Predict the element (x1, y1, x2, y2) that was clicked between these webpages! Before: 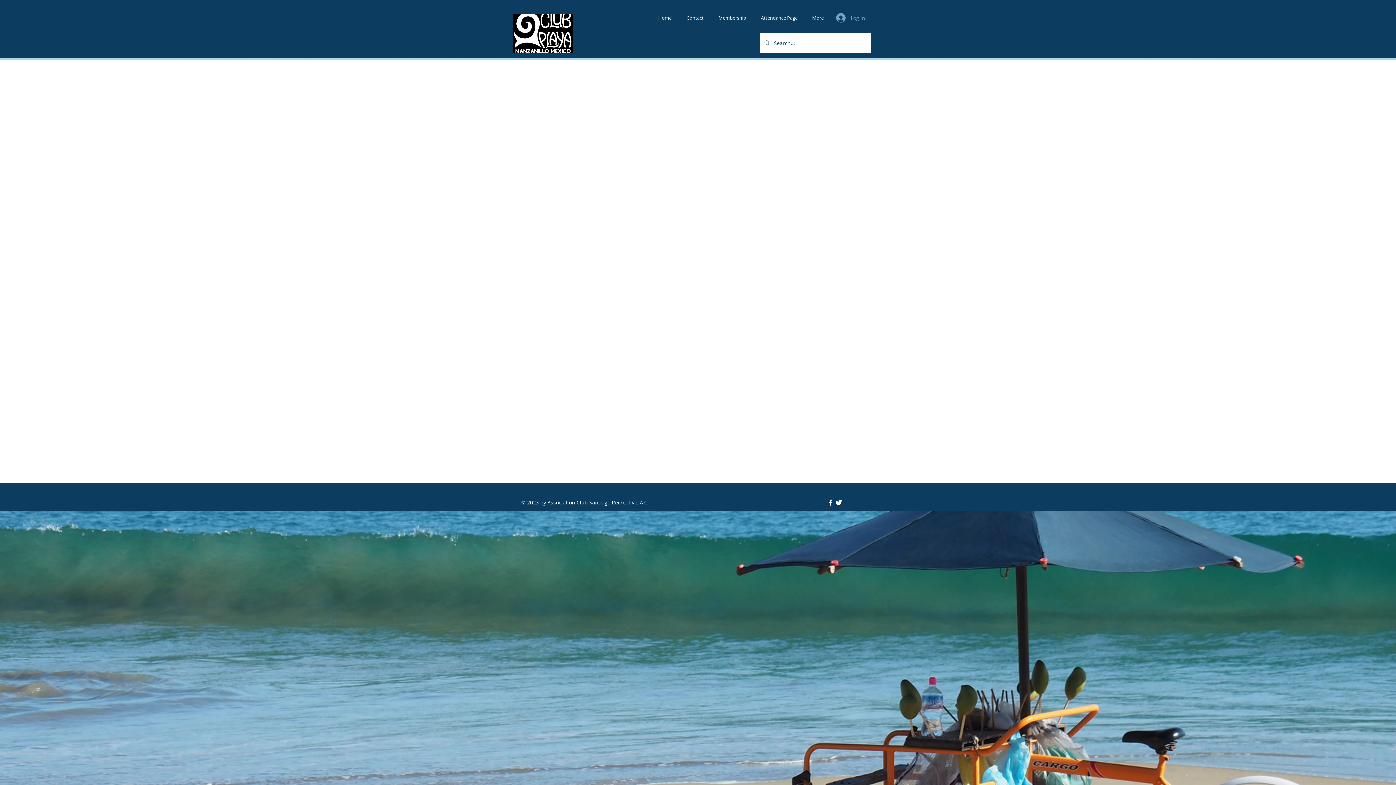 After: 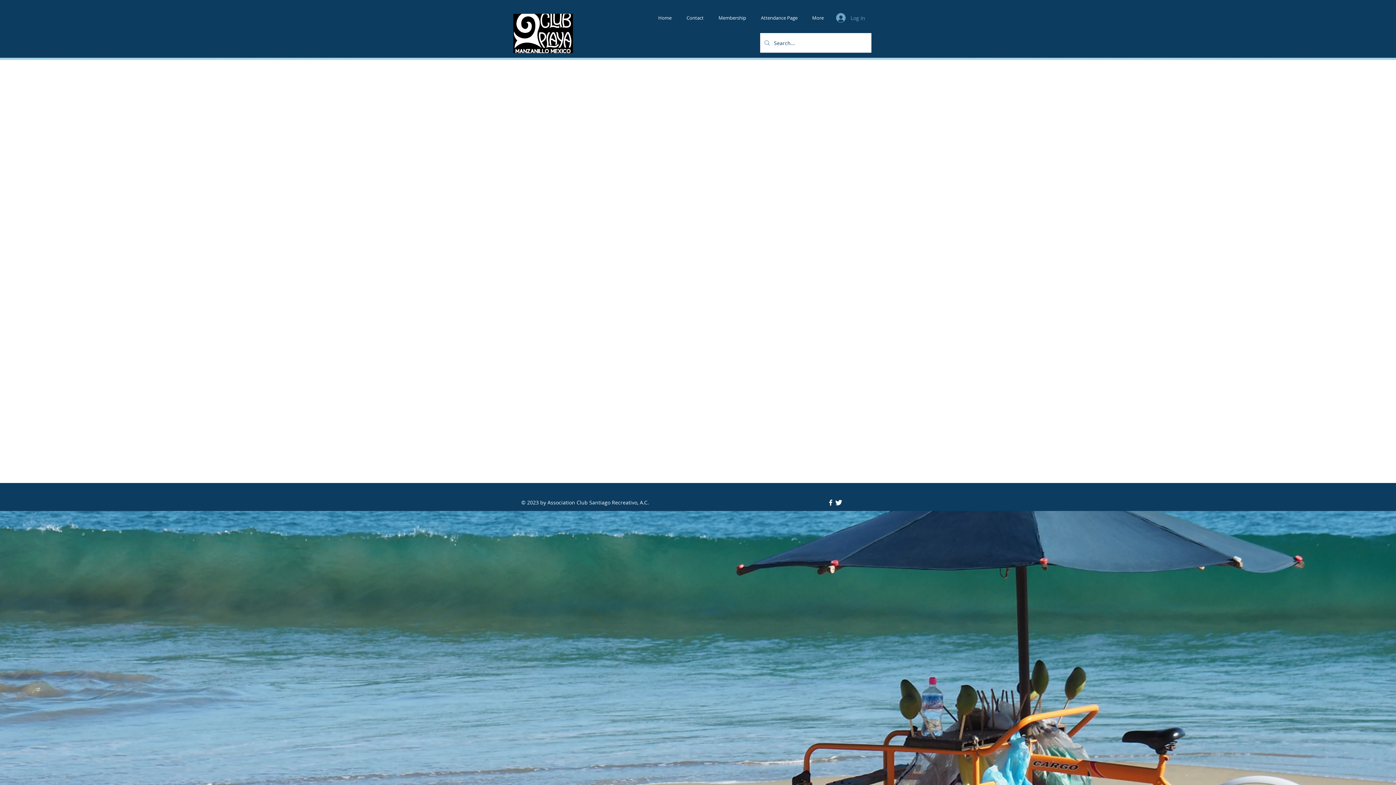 Action: bbox: (834, 498, 842, 506) label: Twitter Icon